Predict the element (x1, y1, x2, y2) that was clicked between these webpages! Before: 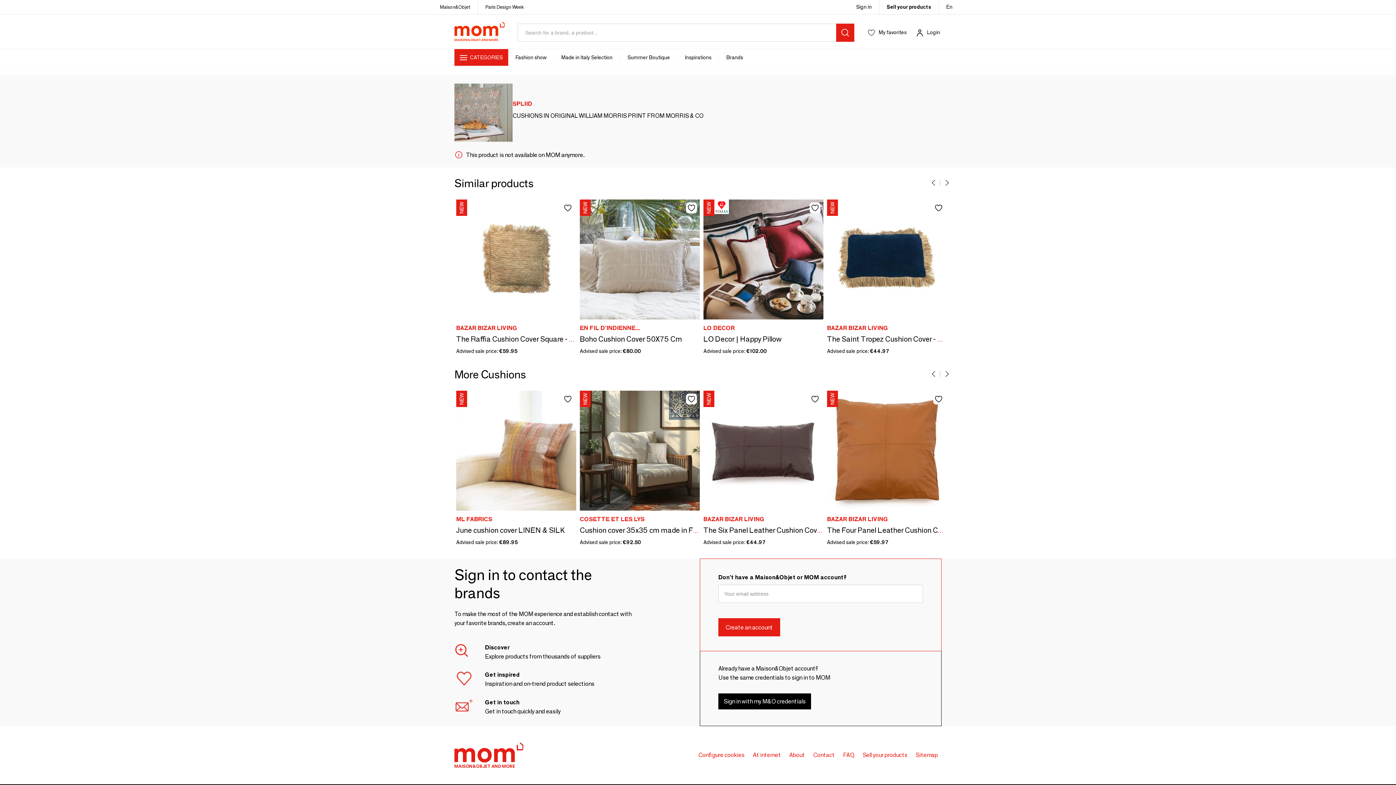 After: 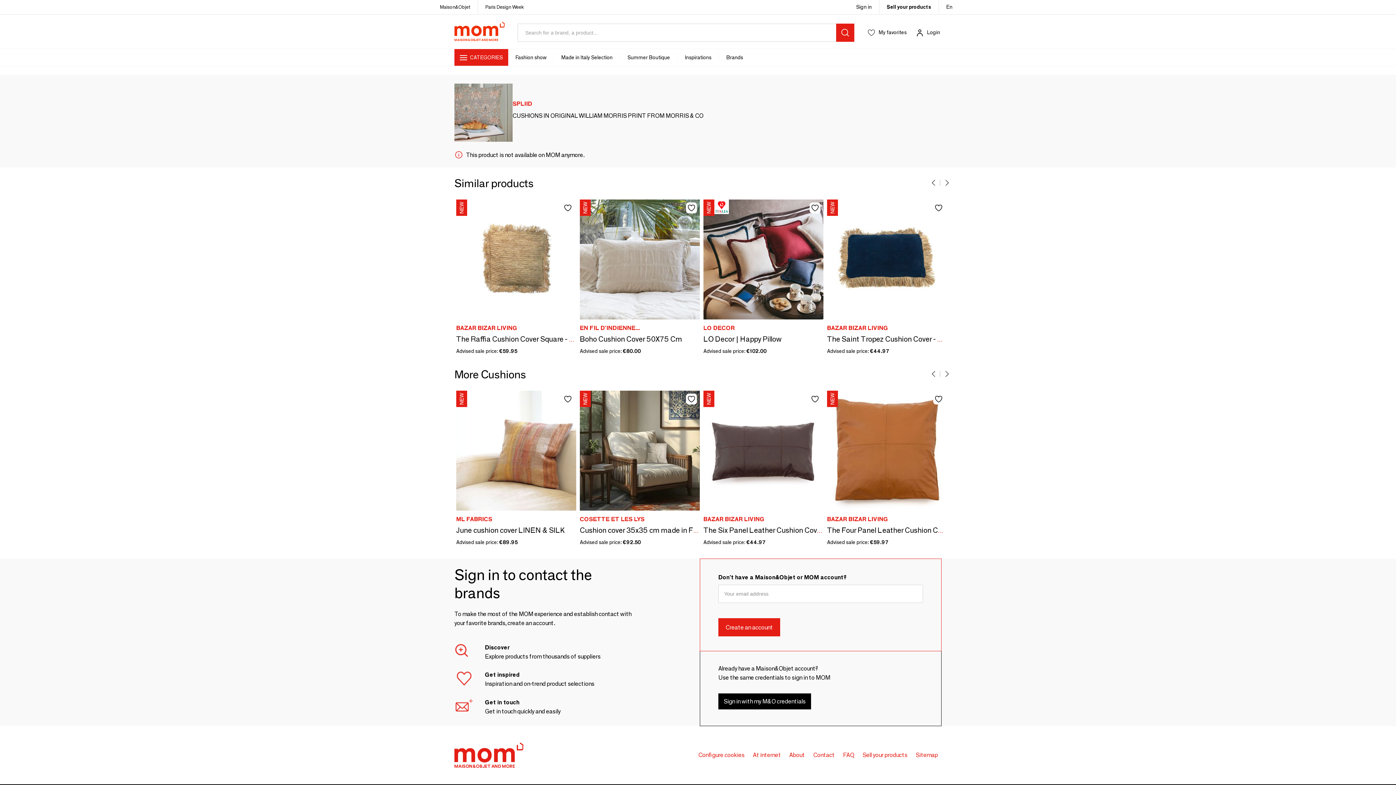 Action: label: Configure cookies bbox: (698, 752, 744, 758)